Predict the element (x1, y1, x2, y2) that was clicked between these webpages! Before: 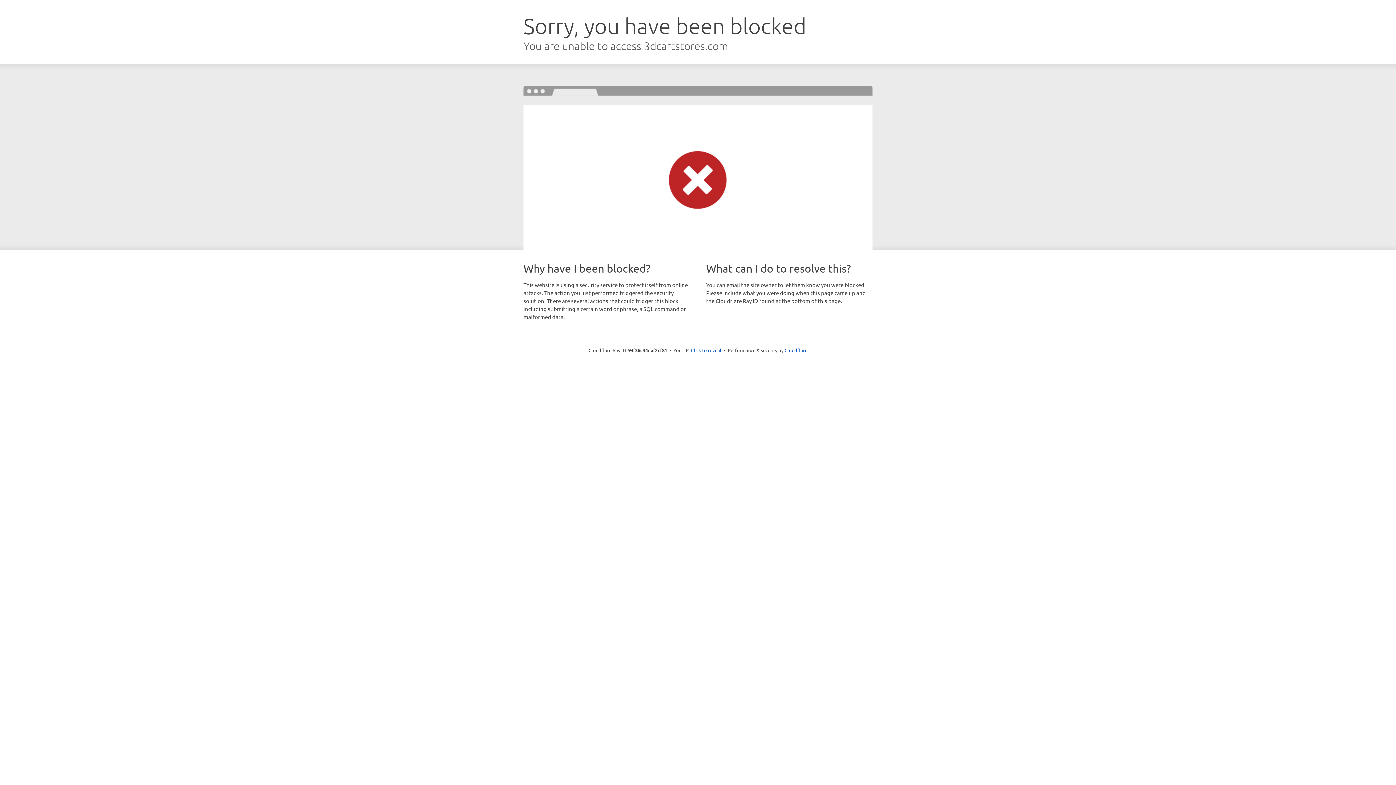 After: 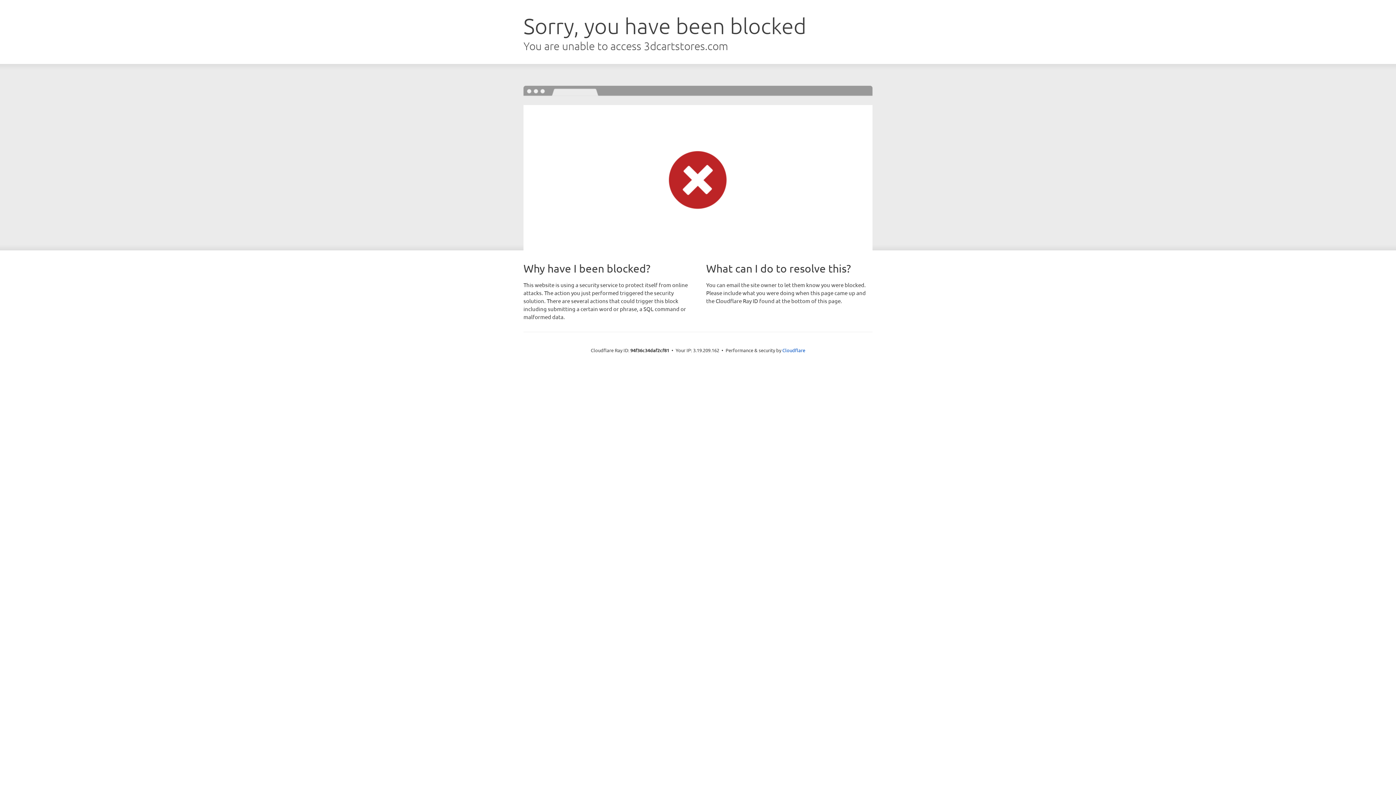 Action: label: Click to reveal bbox: (691, 346, 721, 353)